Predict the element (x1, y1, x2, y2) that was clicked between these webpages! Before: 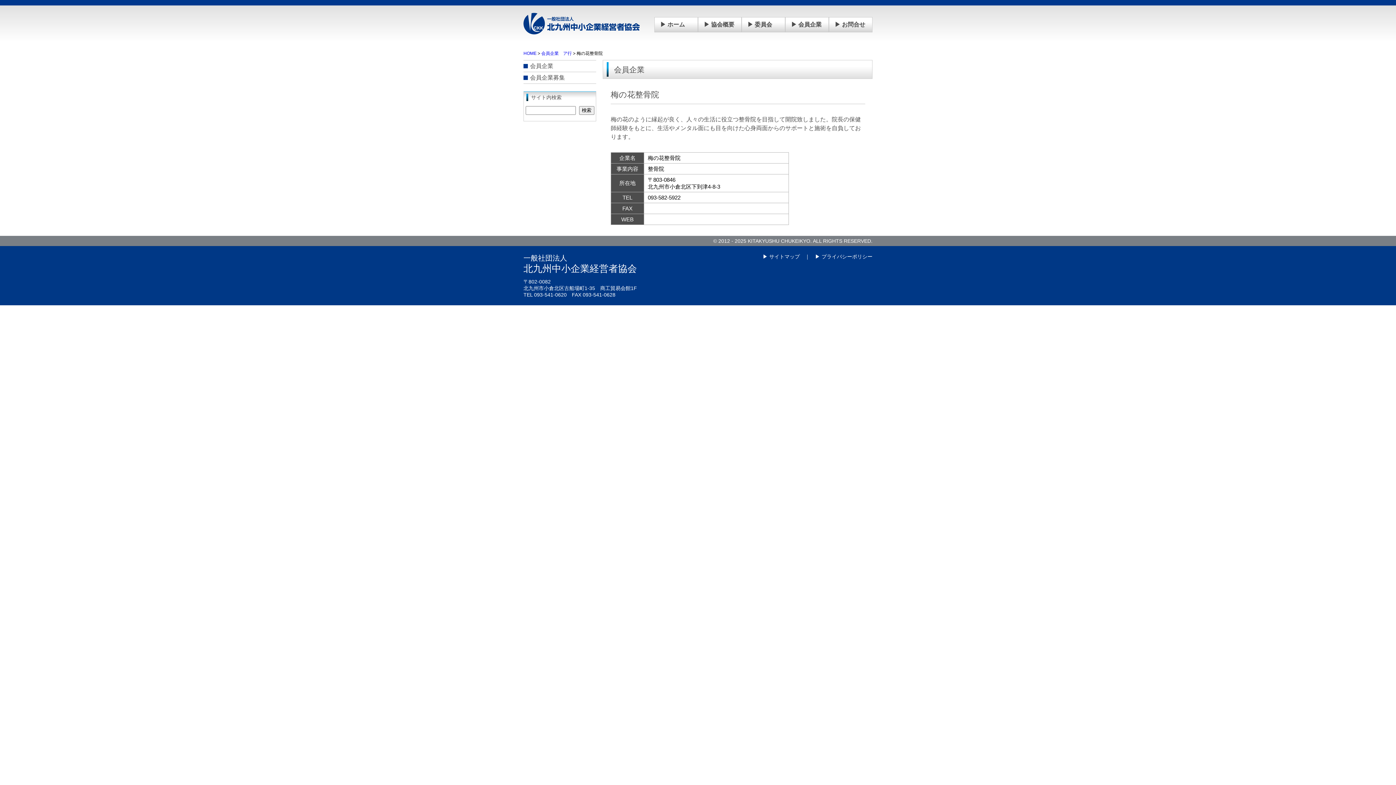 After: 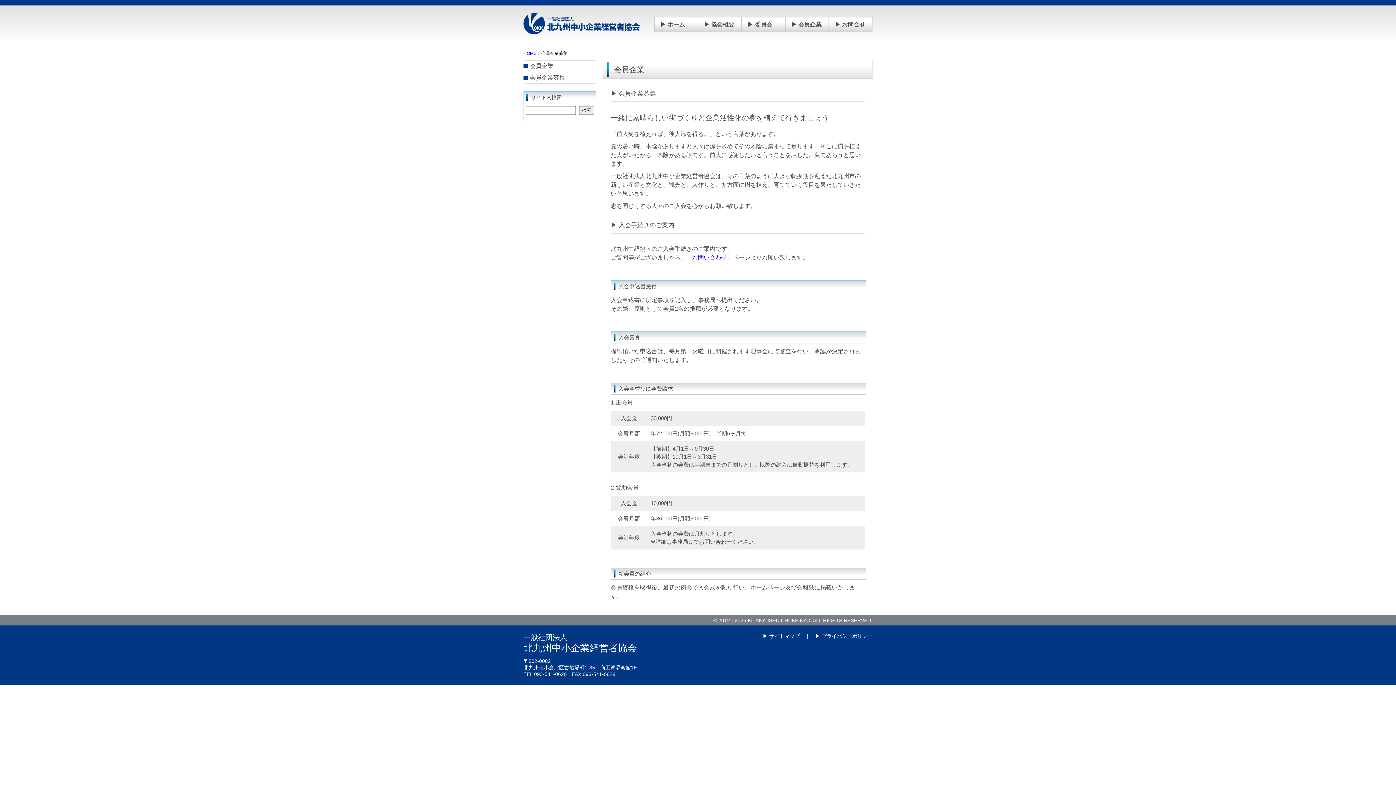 Action: bbox: (523, 71, 596, 84) label: 会員企業募集